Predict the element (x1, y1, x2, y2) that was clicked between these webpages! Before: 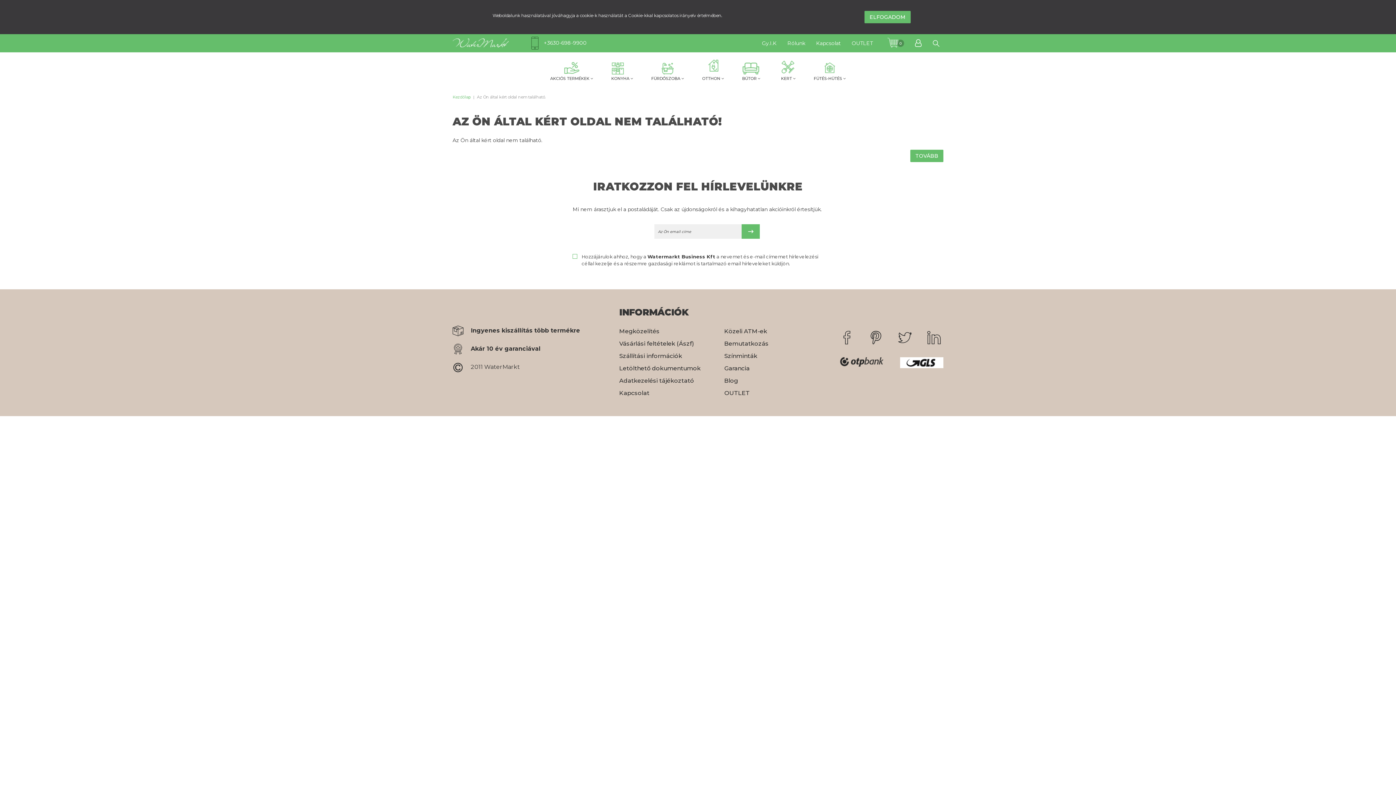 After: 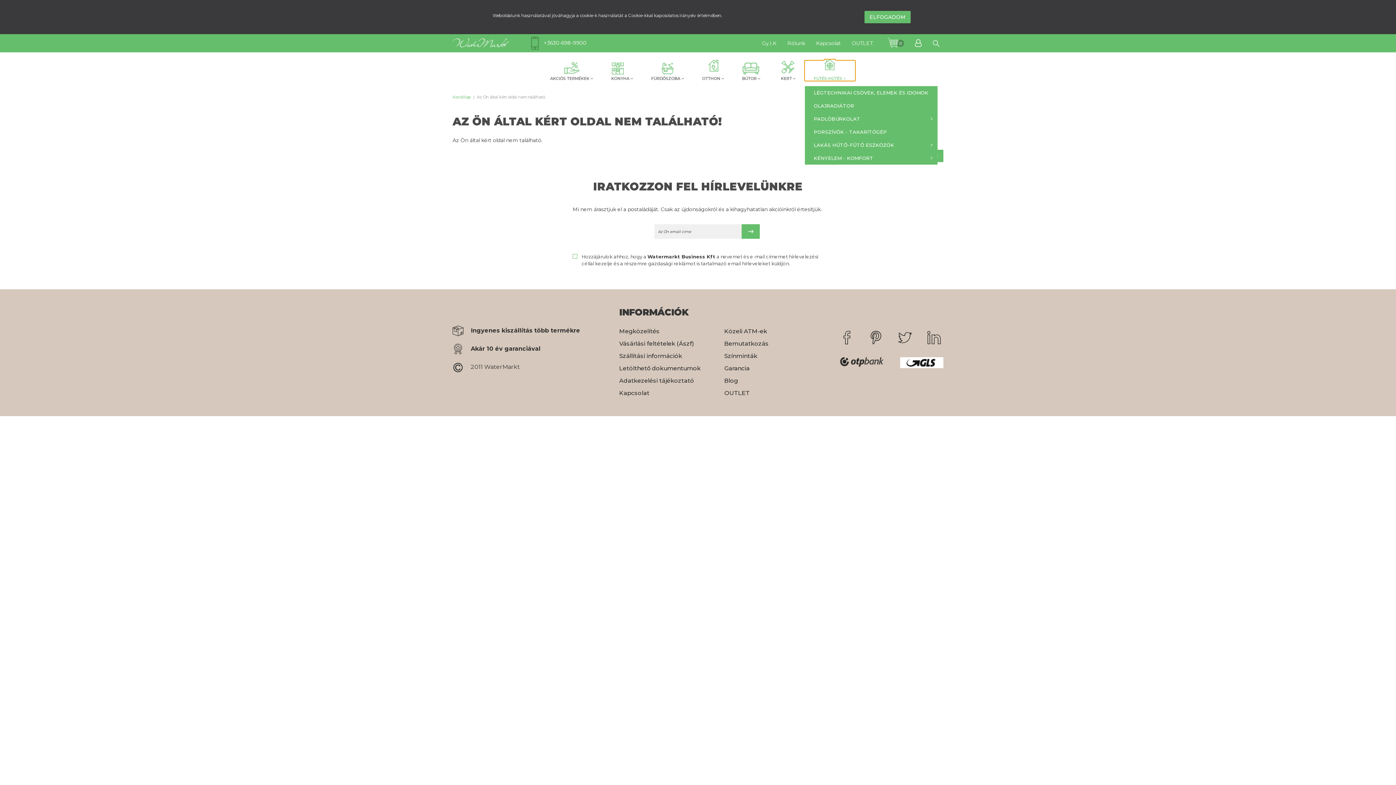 Action: bbox: (804, 60, 855, 80) label: FÜTÉS-HÜTÉS 